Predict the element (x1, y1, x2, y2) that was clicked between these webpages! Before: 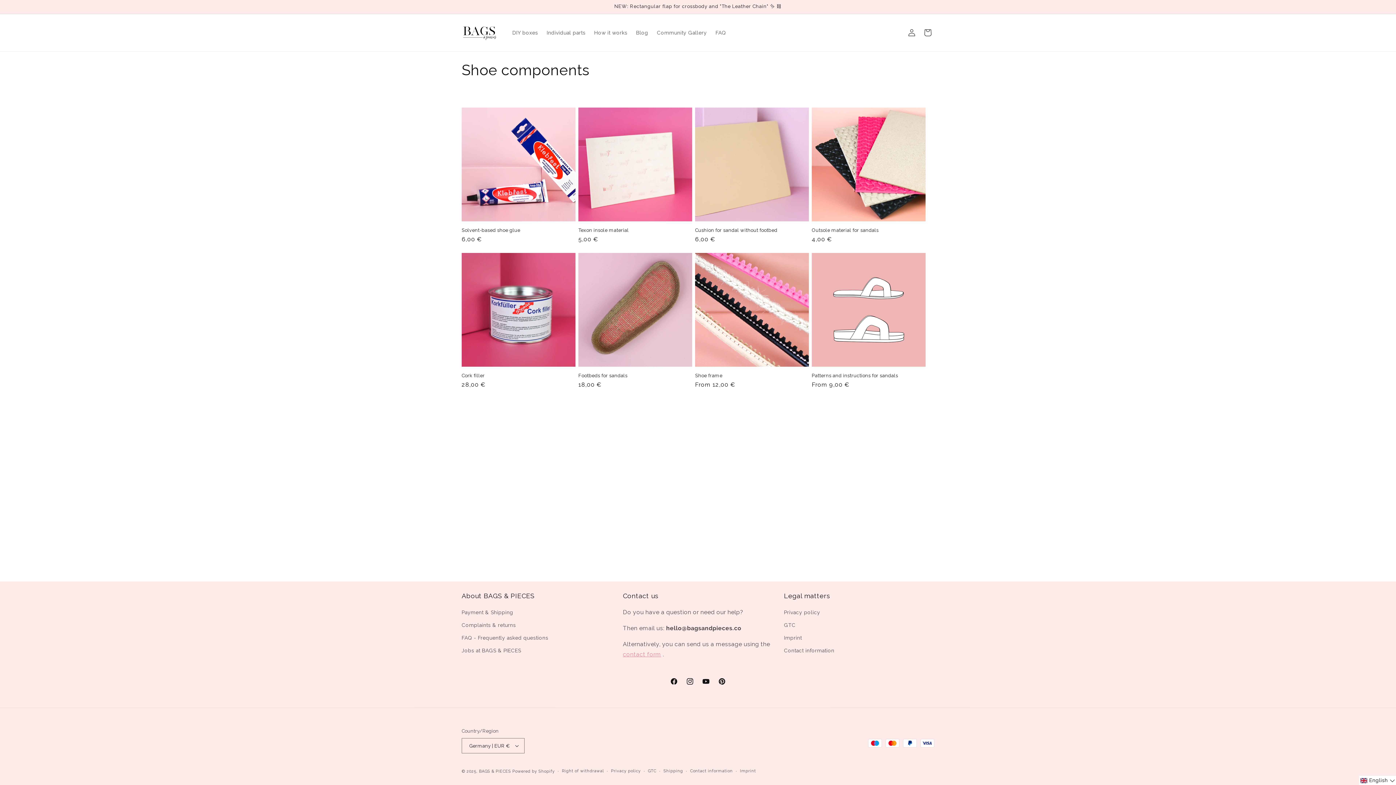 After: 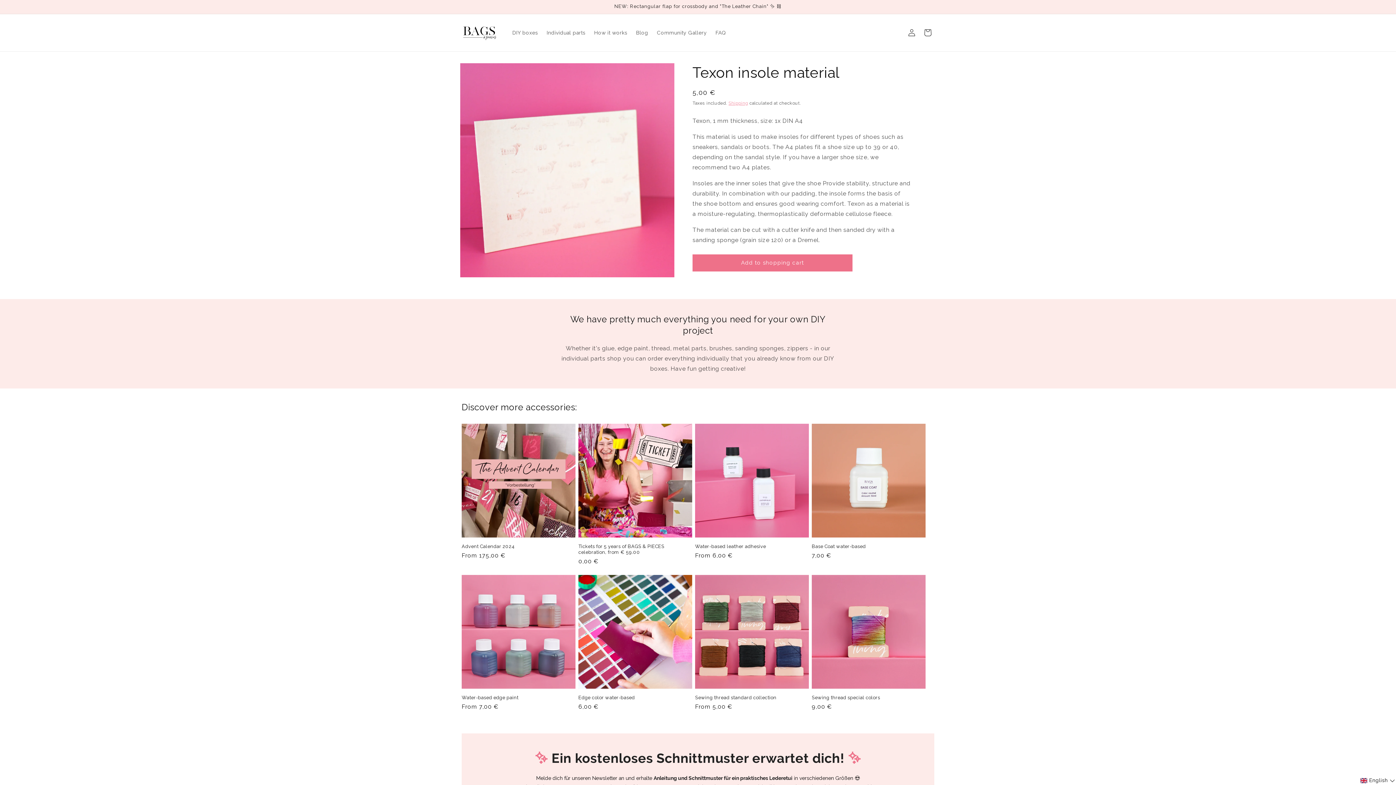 Action: bbox: (578, 227, 692, 233) label: Texon insole material